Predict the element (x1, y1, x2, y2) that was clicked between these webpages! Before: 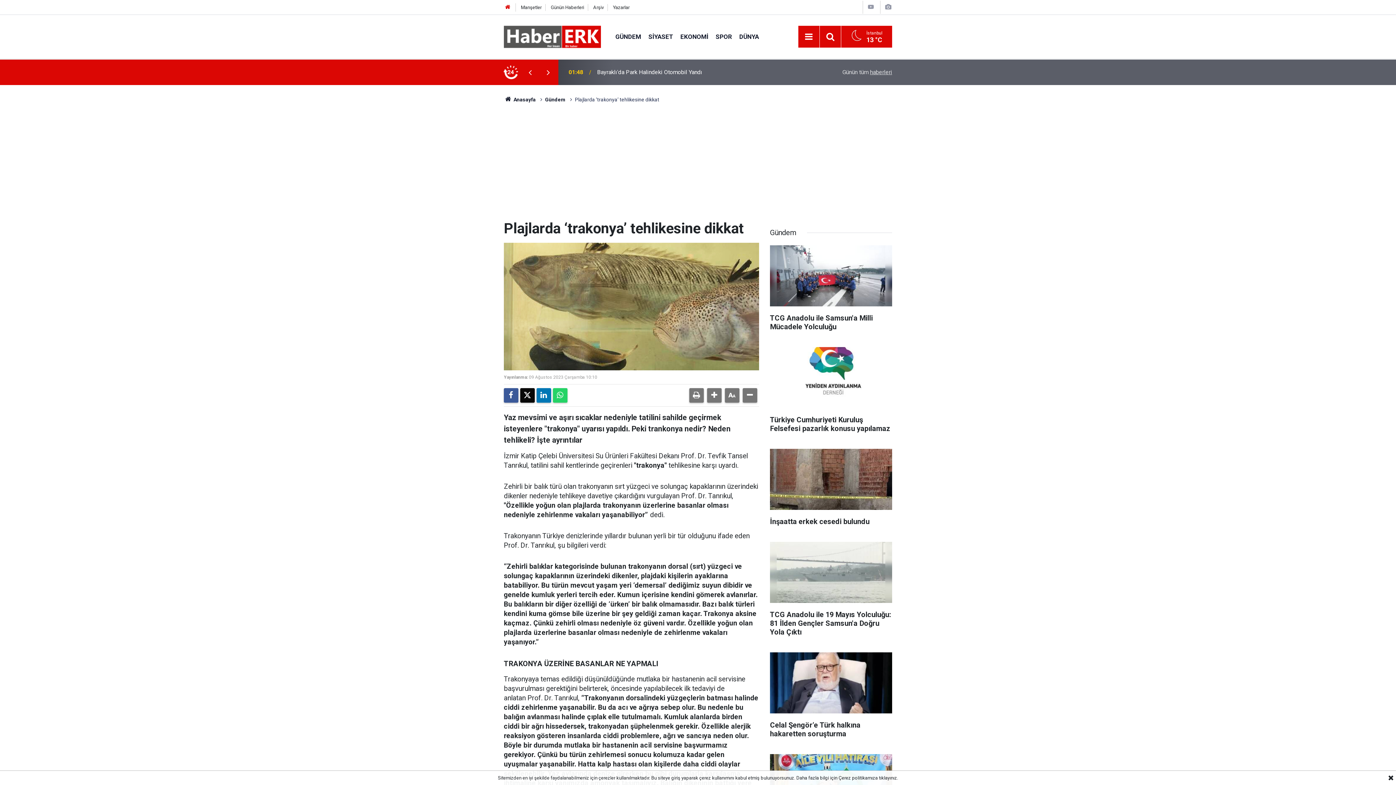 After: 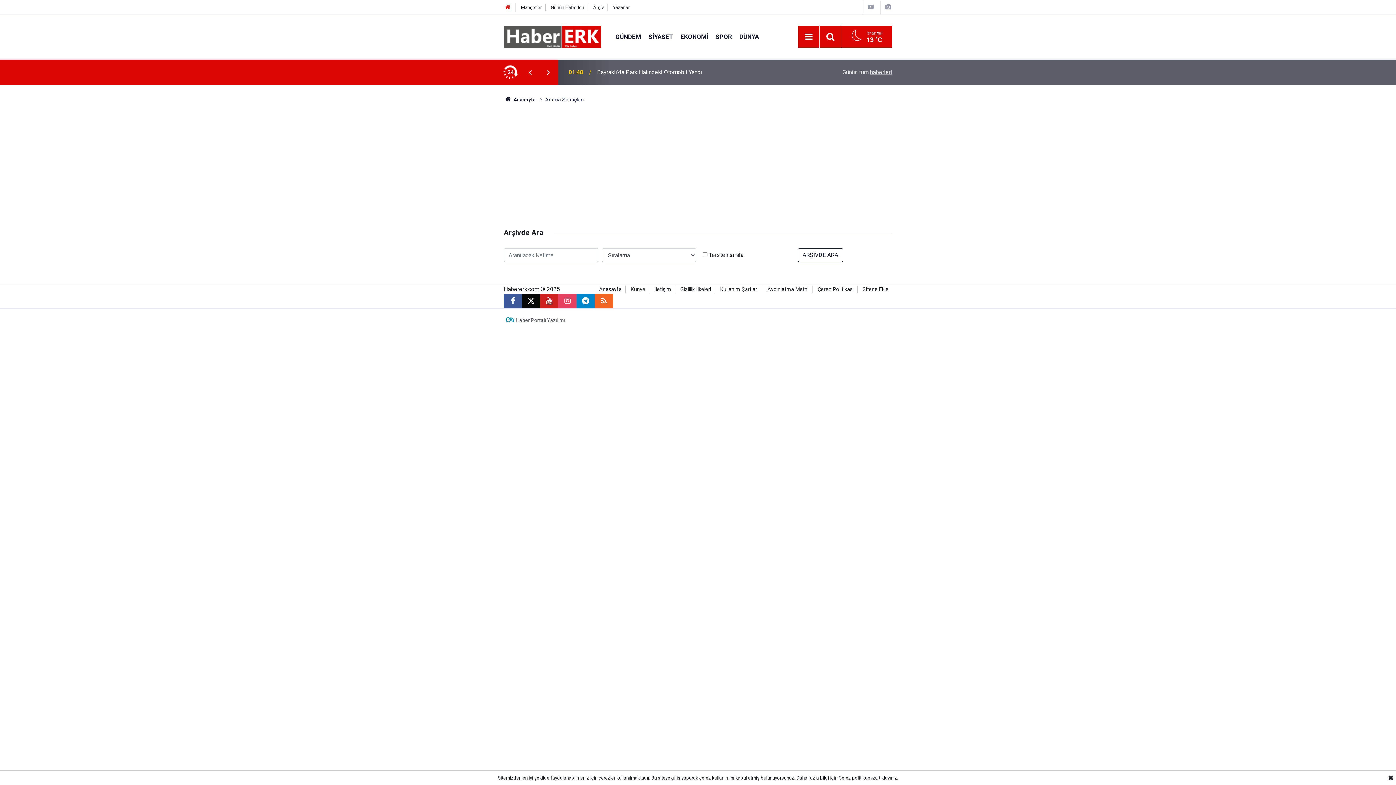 Action: bbox: (824, 30, 837, 43)